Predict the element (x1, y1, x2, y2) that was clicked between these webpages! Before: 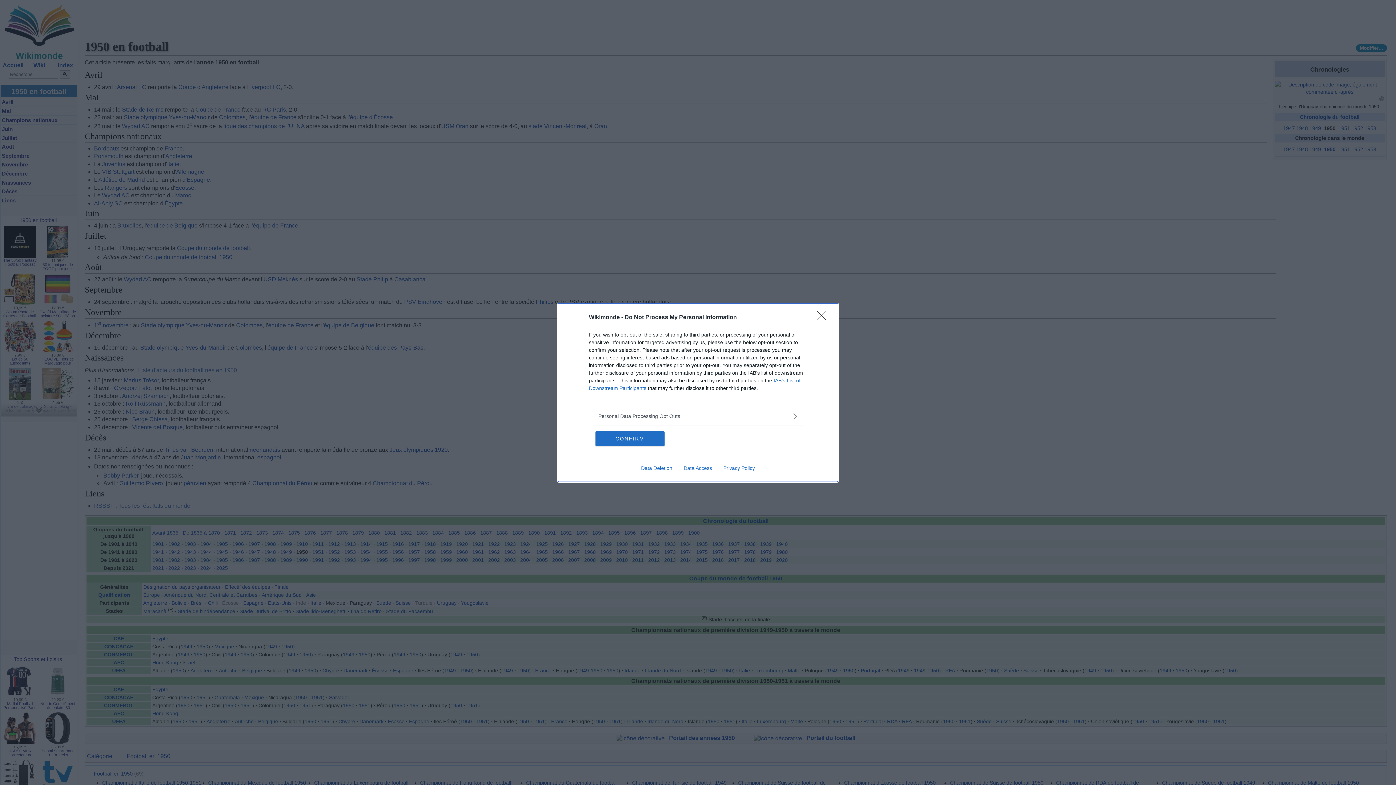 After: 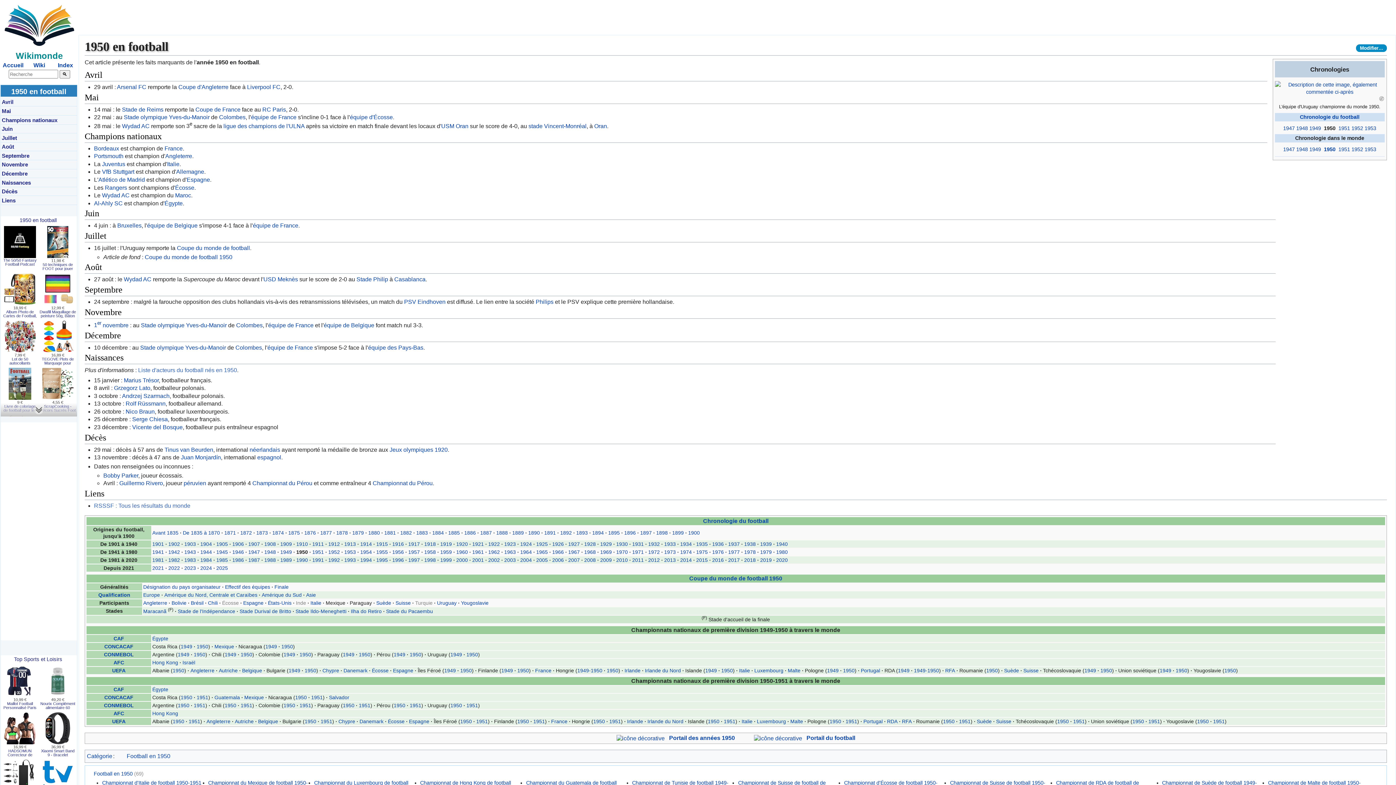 Action: label: Close bbox: (817, 310, 830, 324)